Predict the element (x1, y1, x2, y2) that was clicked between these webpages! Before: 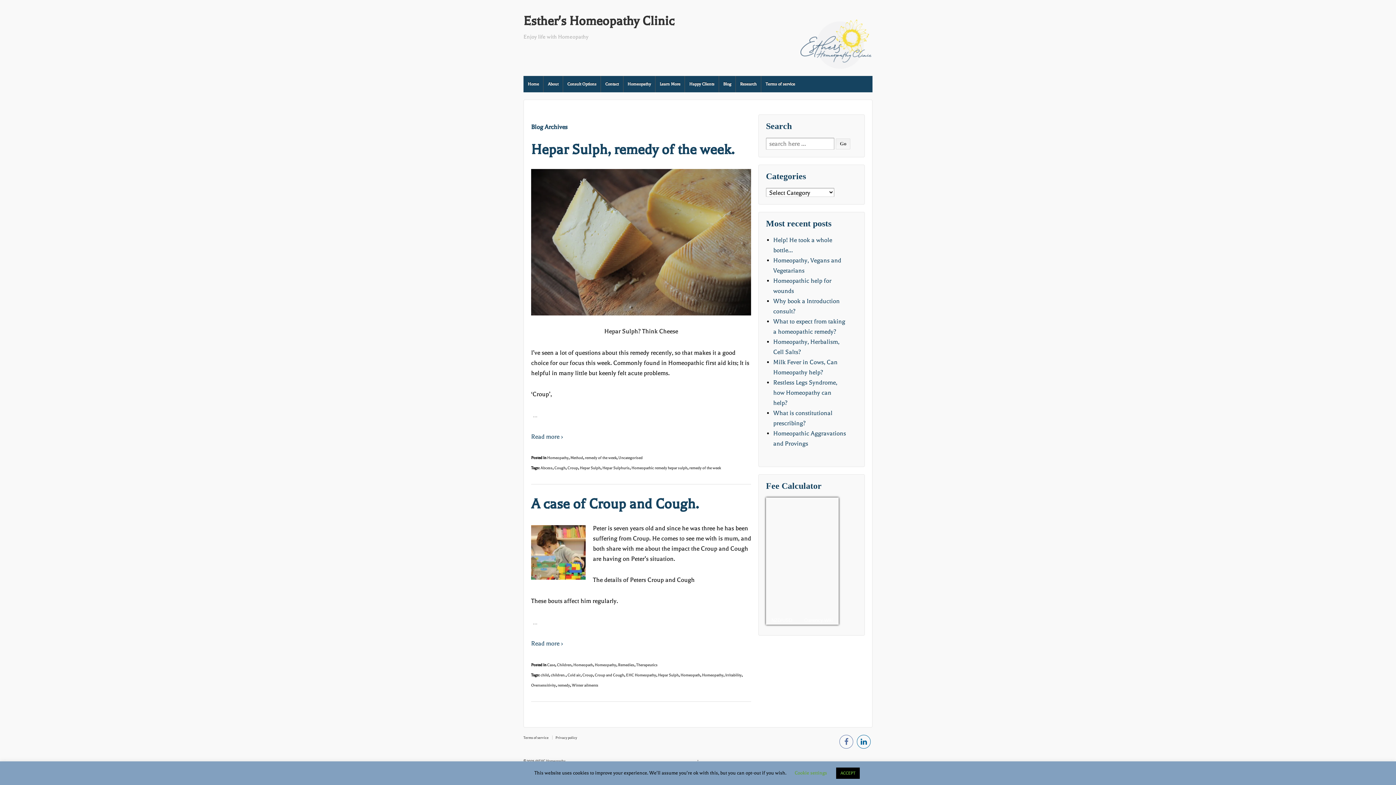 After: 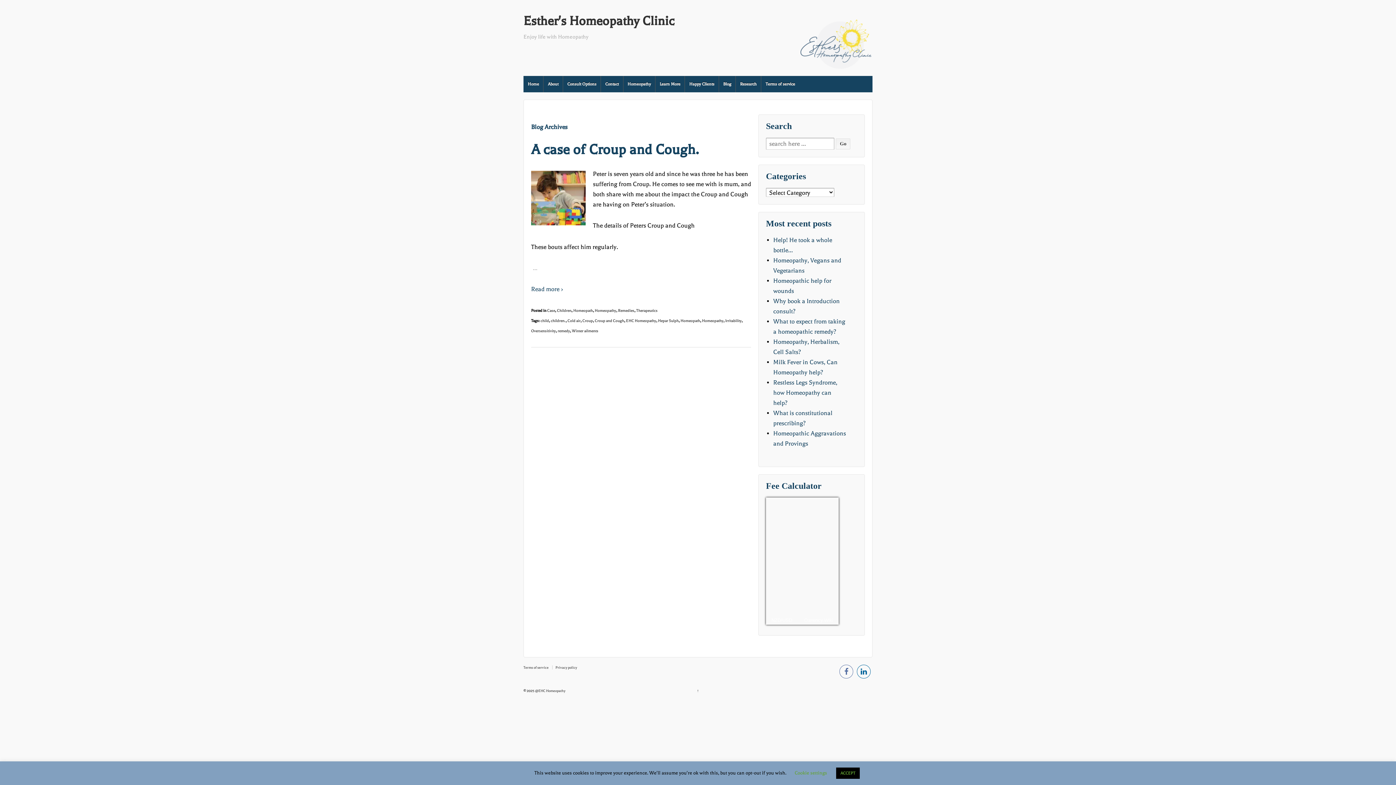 Action: bbox: (531, 683, 556, 687) label: Oversensitivity